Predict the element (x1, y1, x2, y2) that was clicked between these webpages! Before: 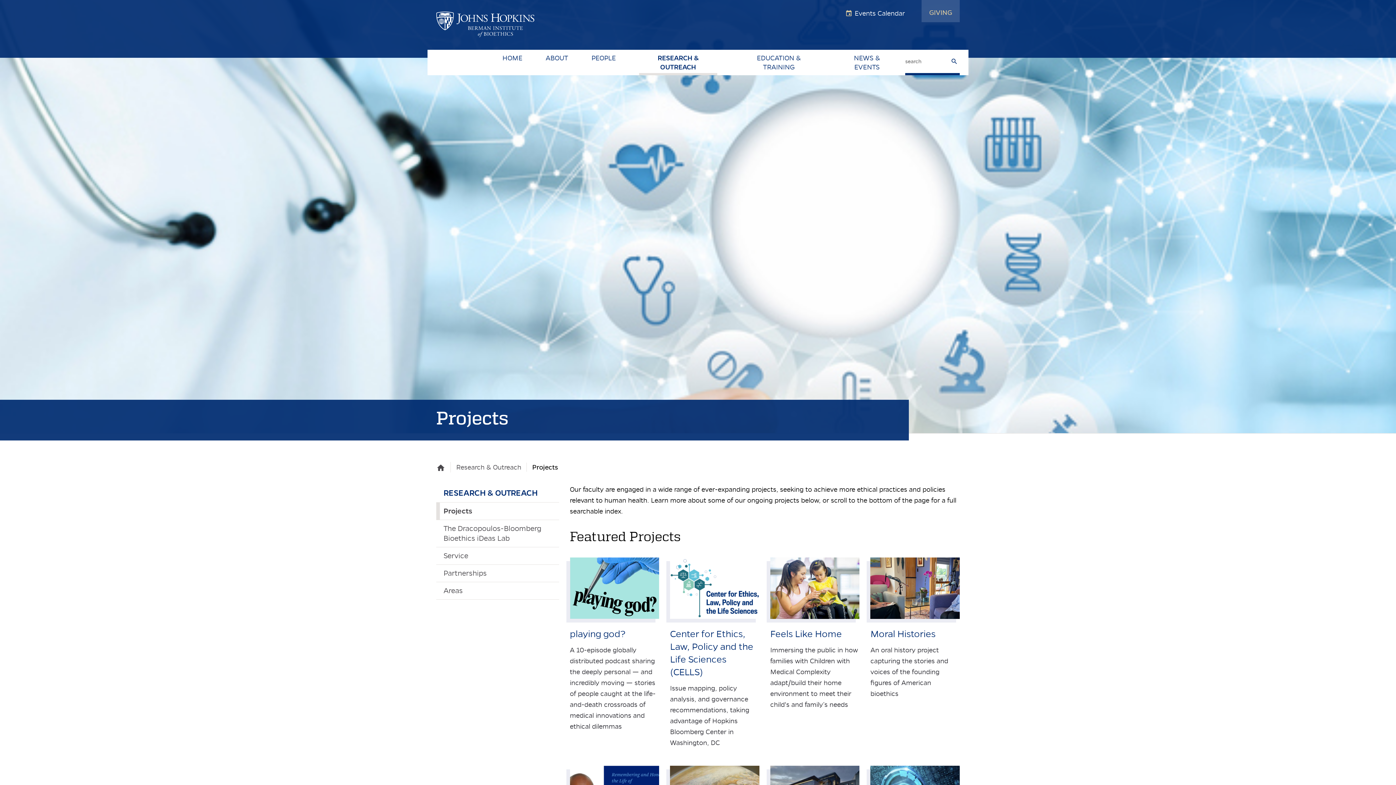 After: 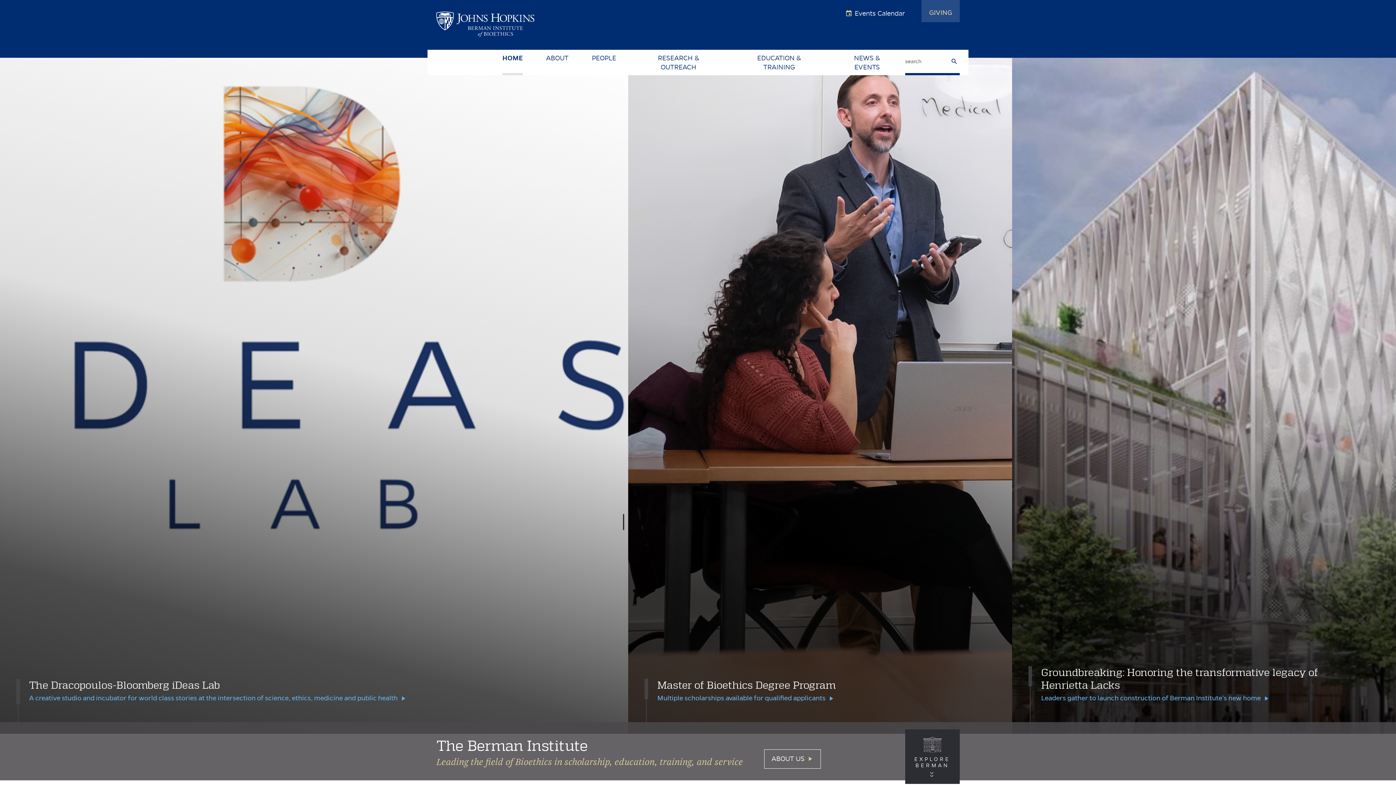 Action: bbox: (436, 11, 534, 38) label: Johns Hopkins Berman Institute of Bioethics